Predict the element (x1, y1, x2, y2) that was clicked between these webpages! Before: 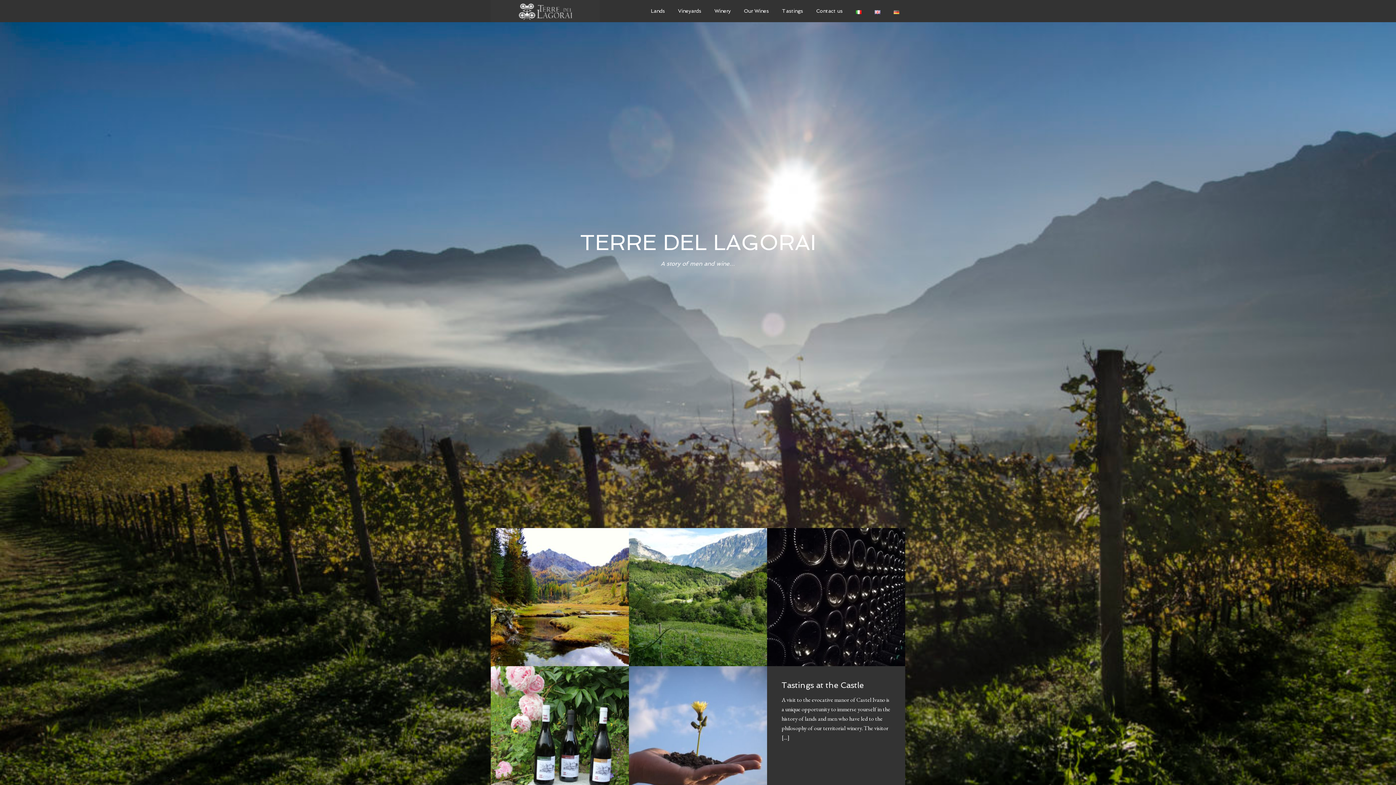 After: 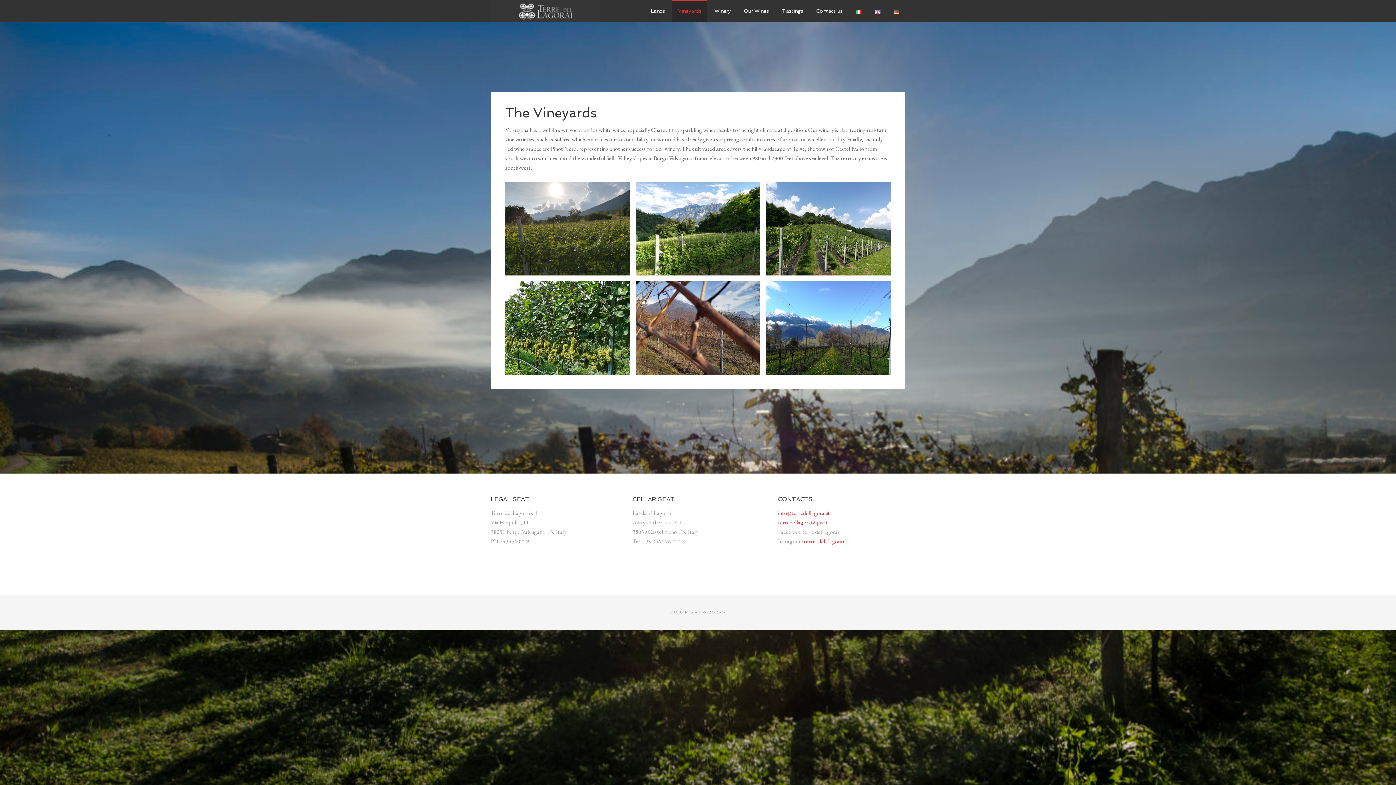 Action: label: Vineyards bbox: (672, 0, 707, 22)